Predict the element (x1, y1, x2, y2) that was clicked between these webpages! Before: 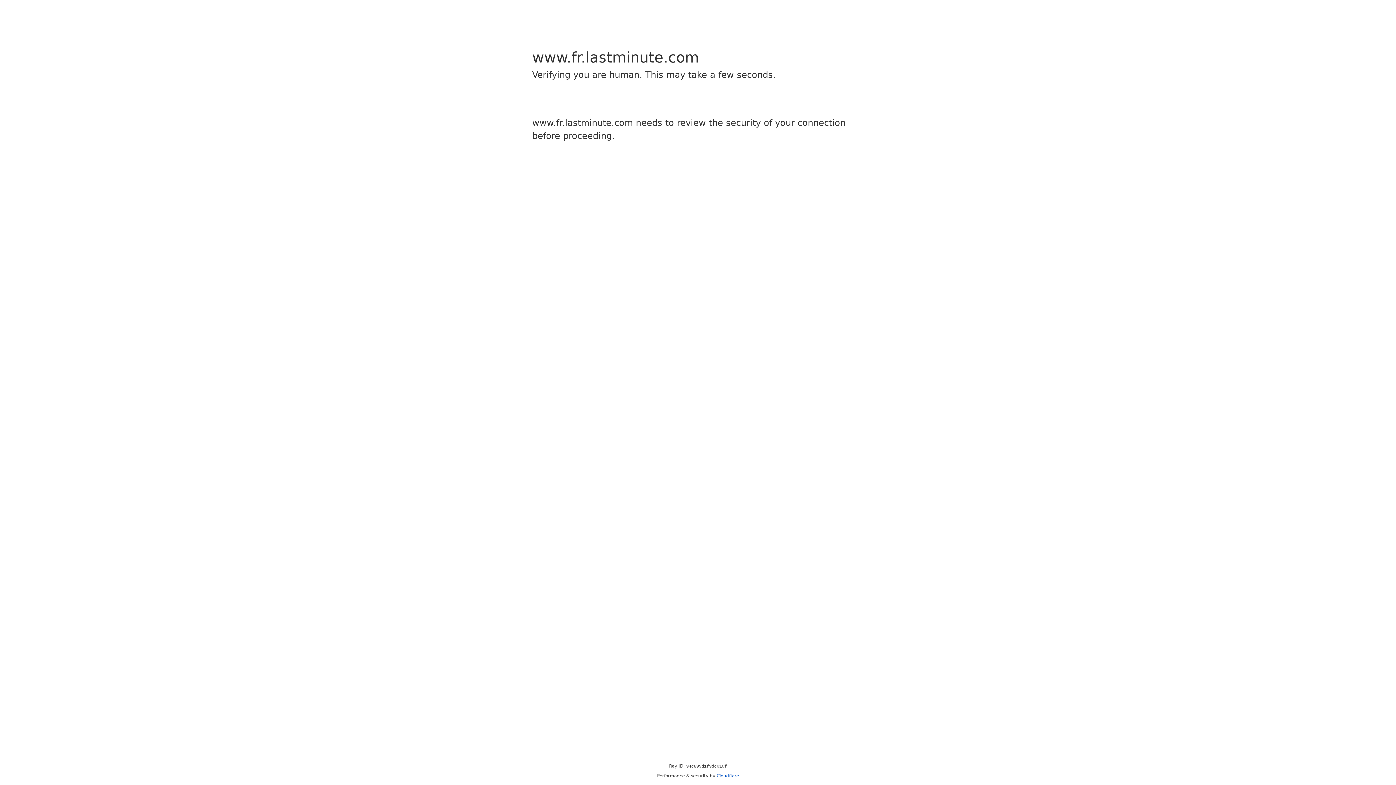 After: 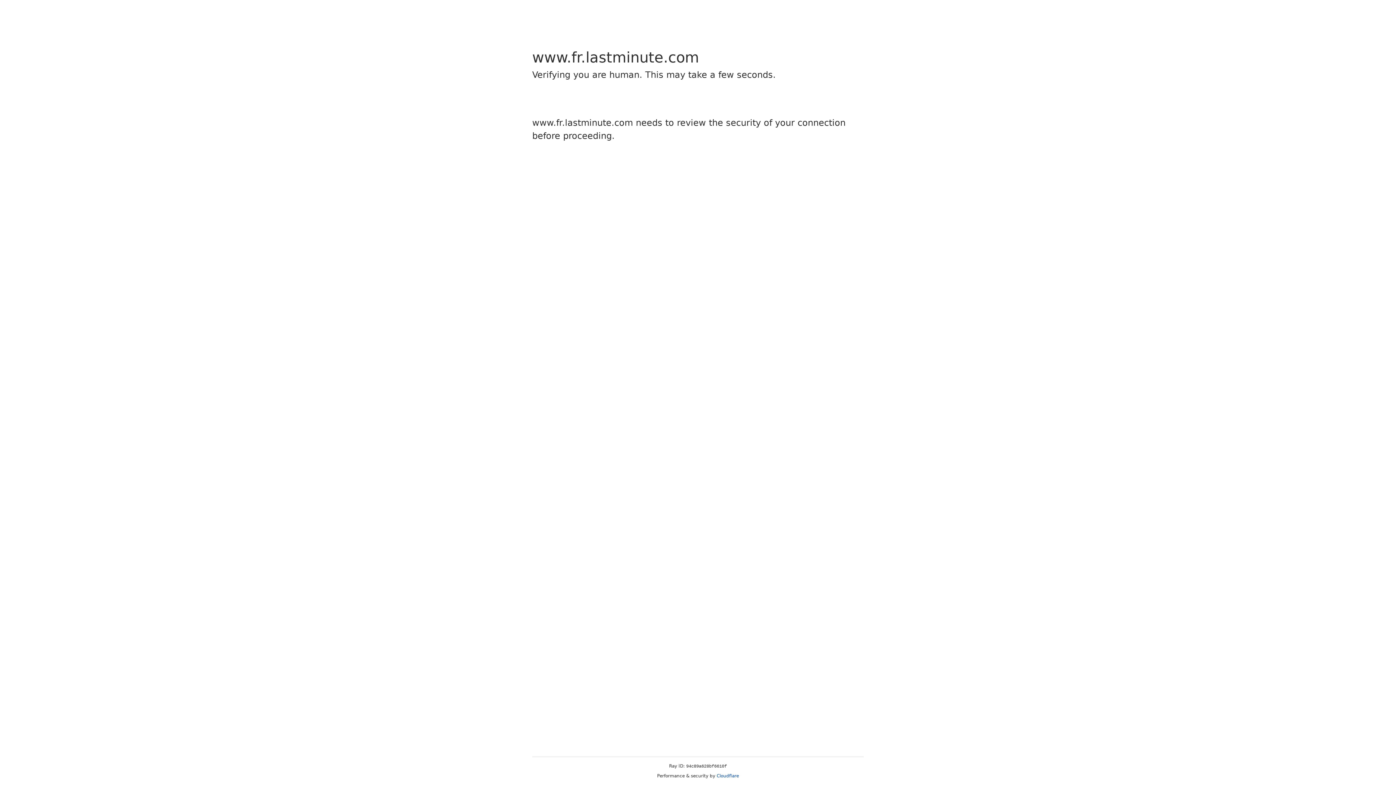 Action: bbox: (716, 773, 739, 778) label: Cloudflare